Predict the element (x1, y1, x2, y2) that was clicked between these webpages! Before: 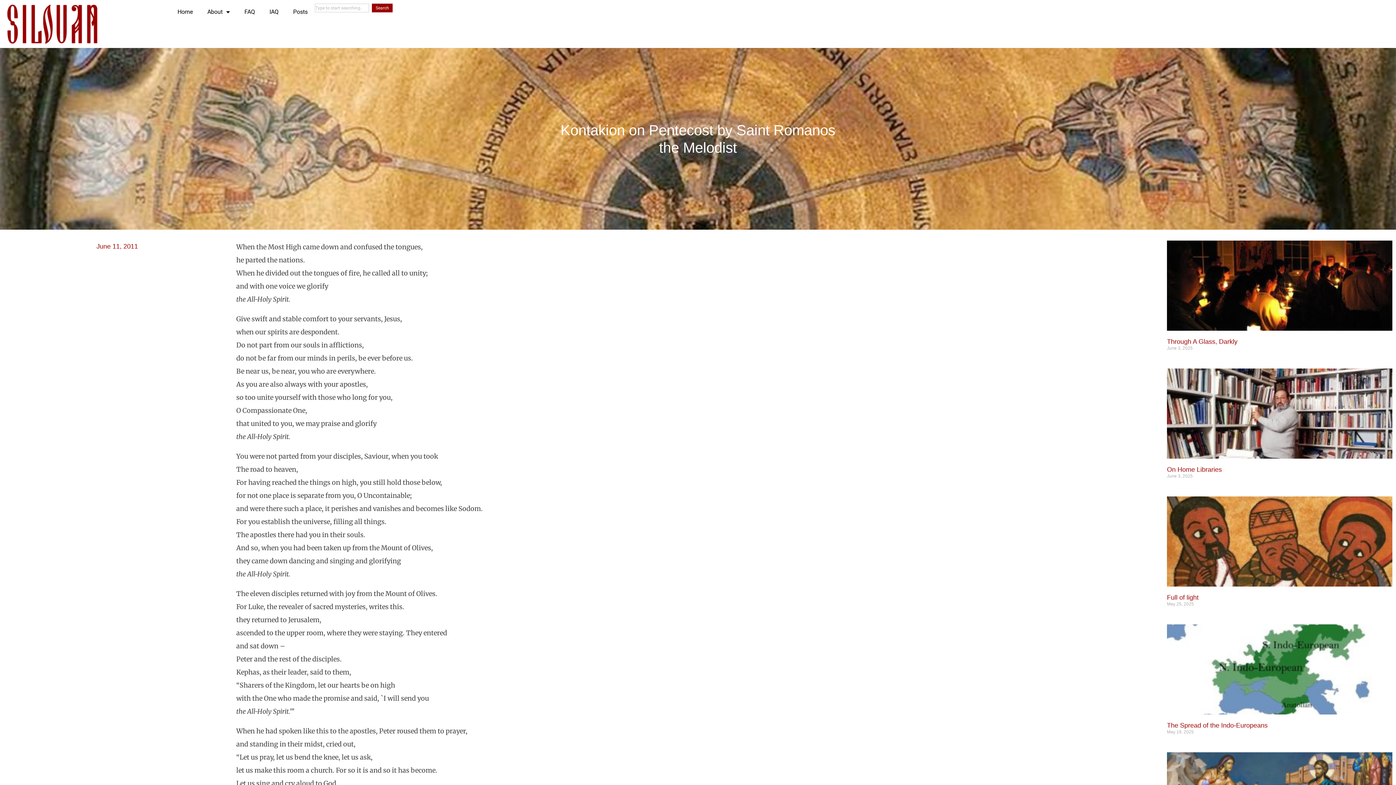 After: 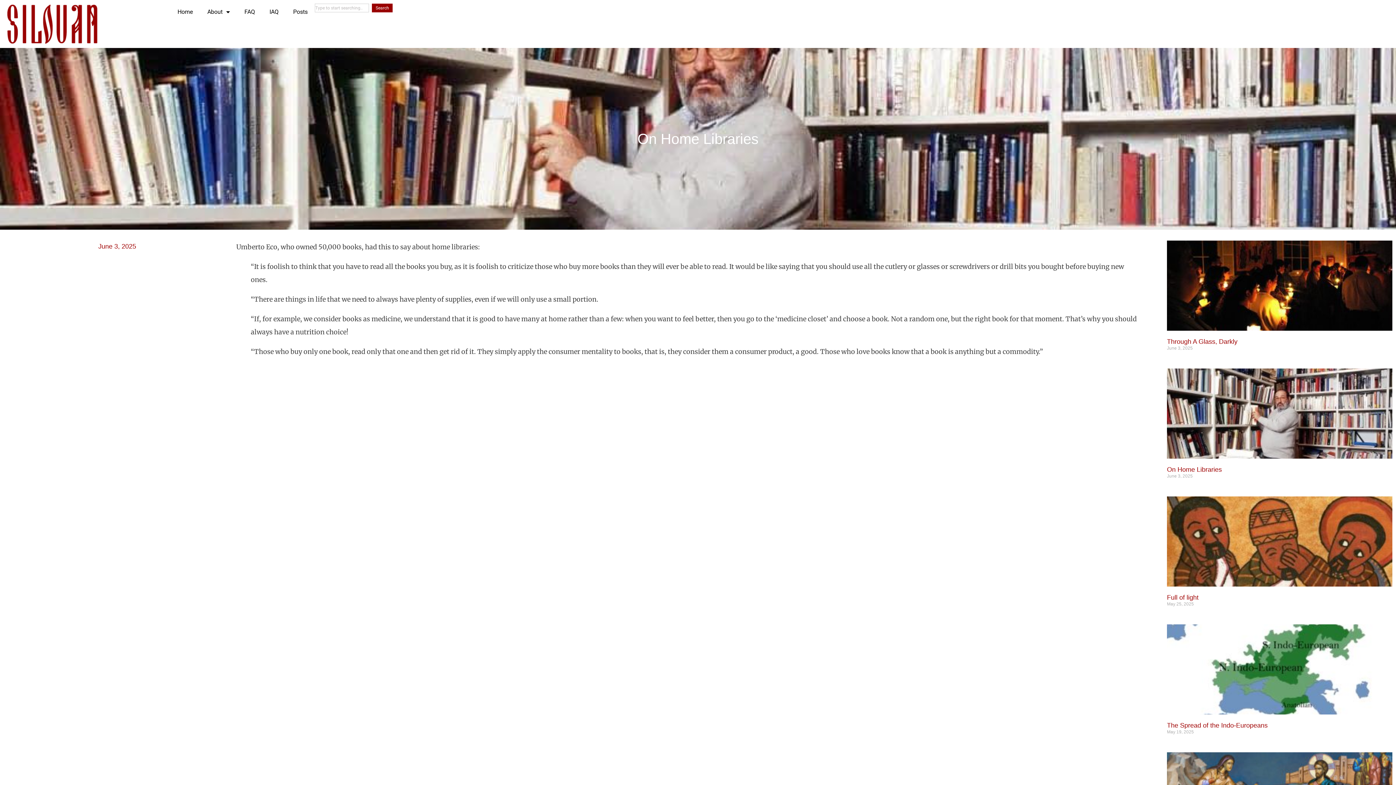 Action: bbox: (1167, 466, 1222, 473) label: On Home Libraries